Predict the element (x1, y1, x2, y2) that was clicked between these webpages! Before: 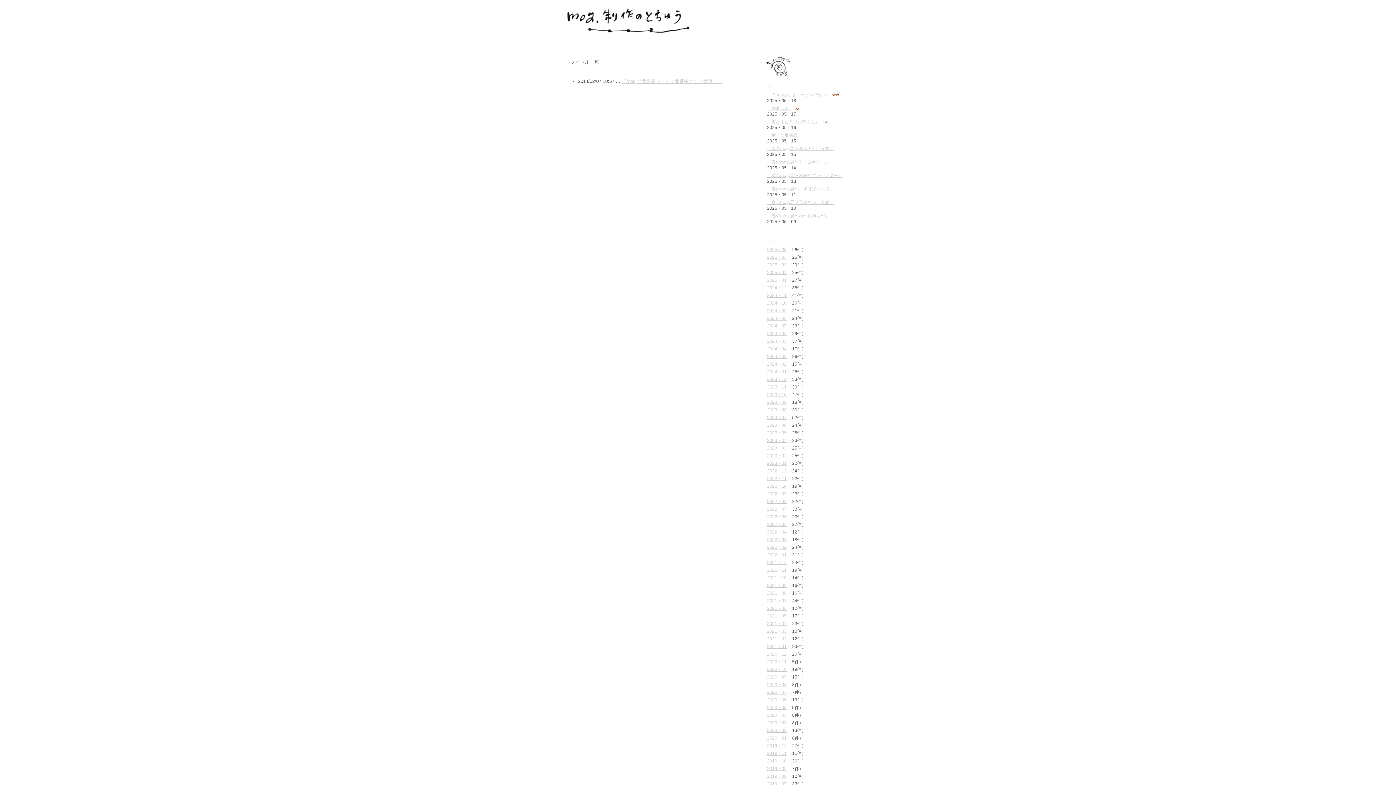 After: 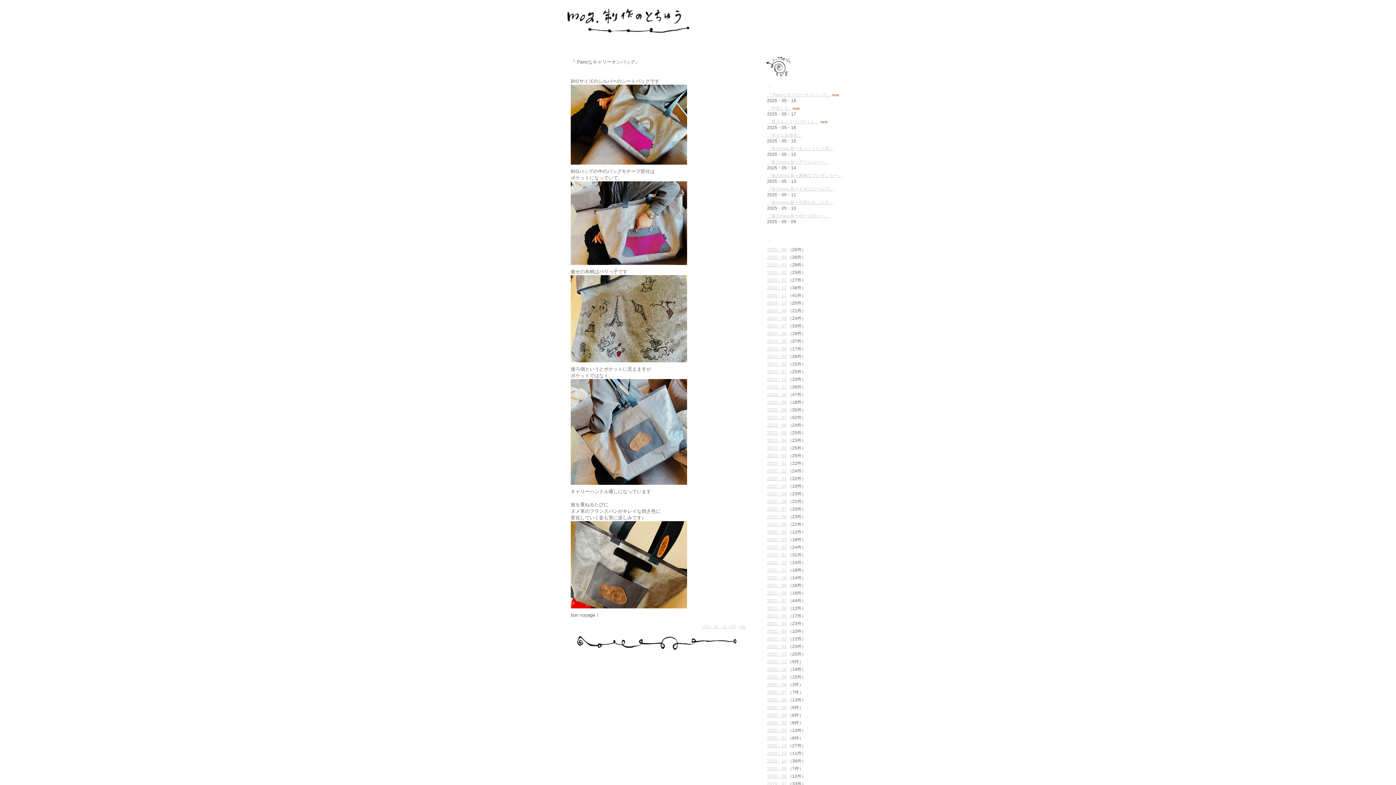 Action: bbox: (767, 92, 830, 97) label: 『 Parisなキャリーオンバッグ』